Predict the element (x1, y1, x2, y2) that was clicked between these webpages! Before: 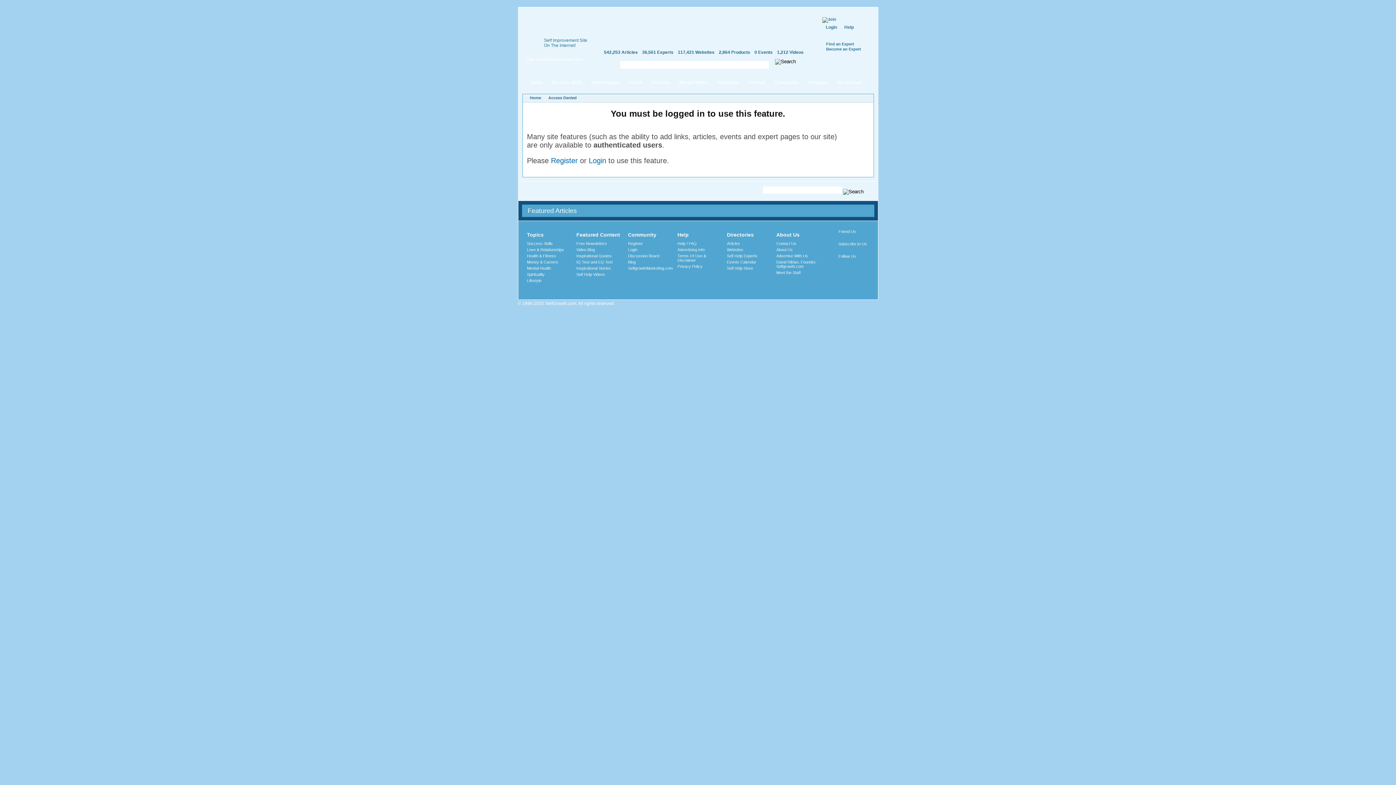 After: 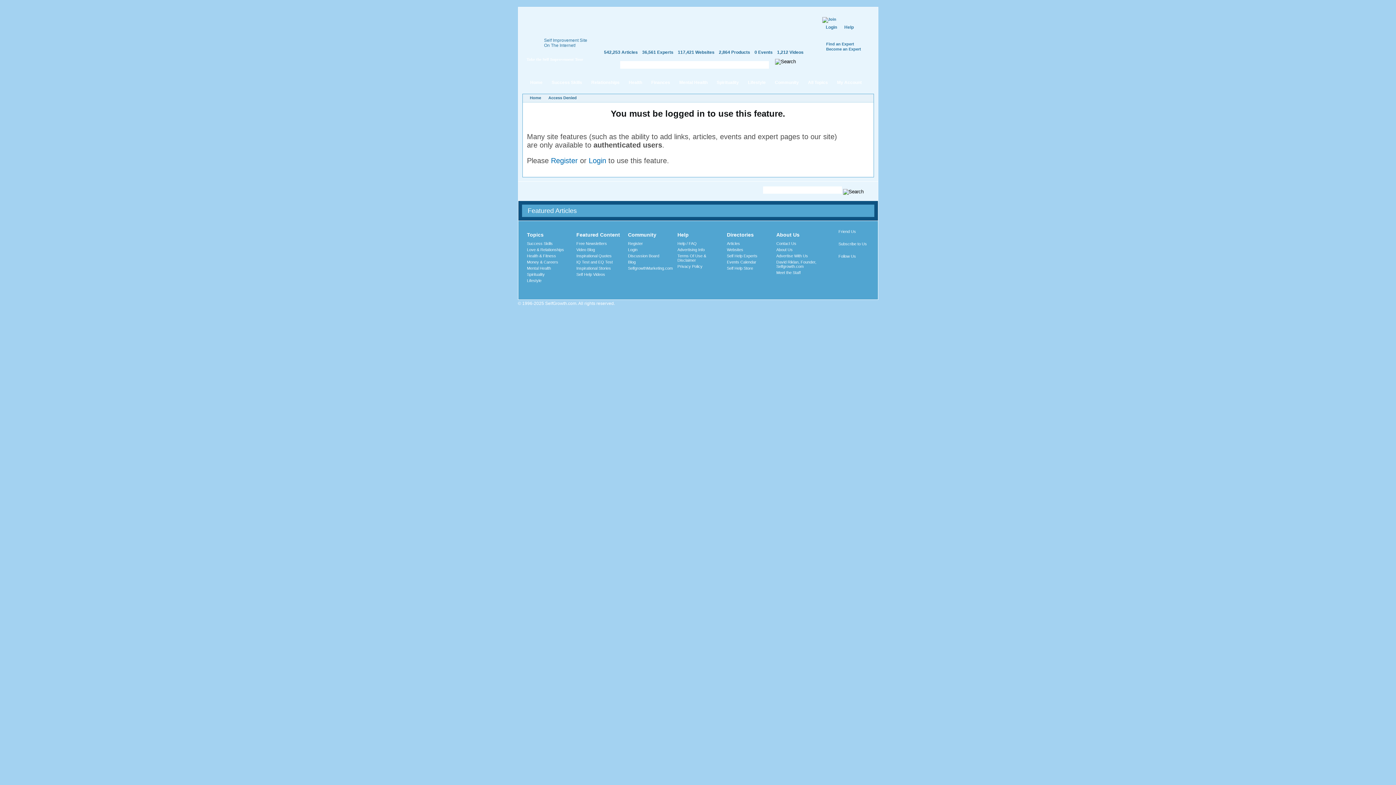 Action: label: Meet the Staff bbox: (776, 270, 800, 274)